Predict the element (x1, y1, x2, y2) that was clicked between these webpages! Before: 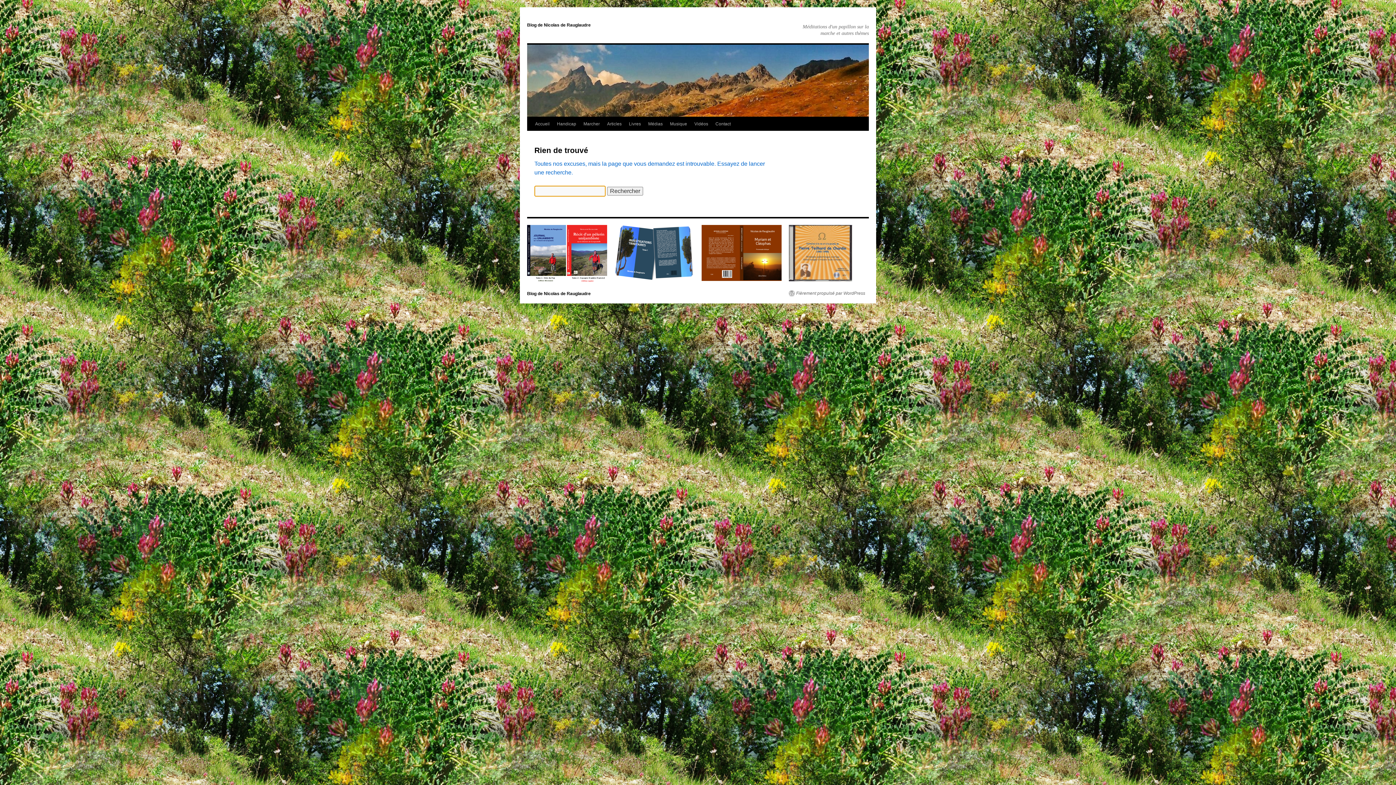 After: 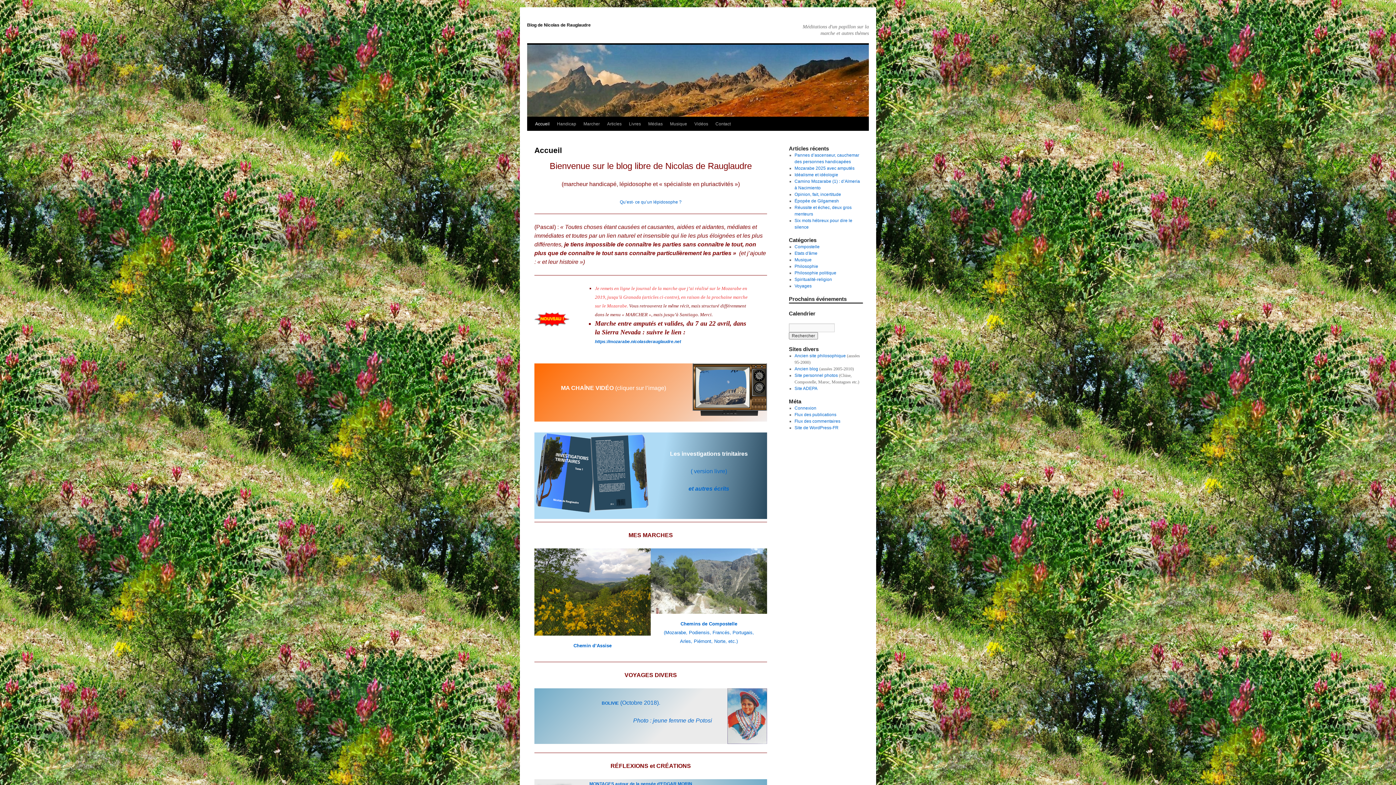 Action: label: Blog de Nicolas de Rauglaudre bbox: (527, 22, 590, 27)